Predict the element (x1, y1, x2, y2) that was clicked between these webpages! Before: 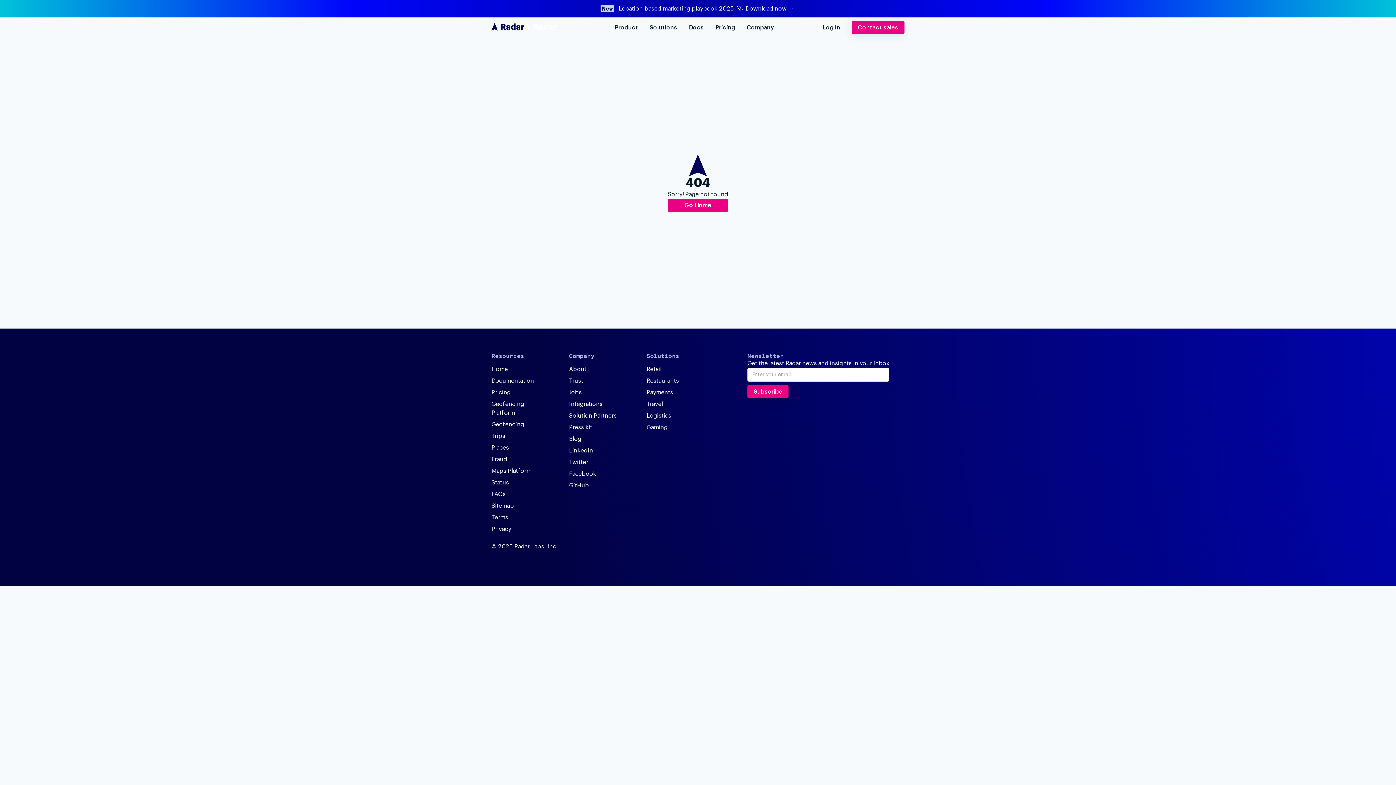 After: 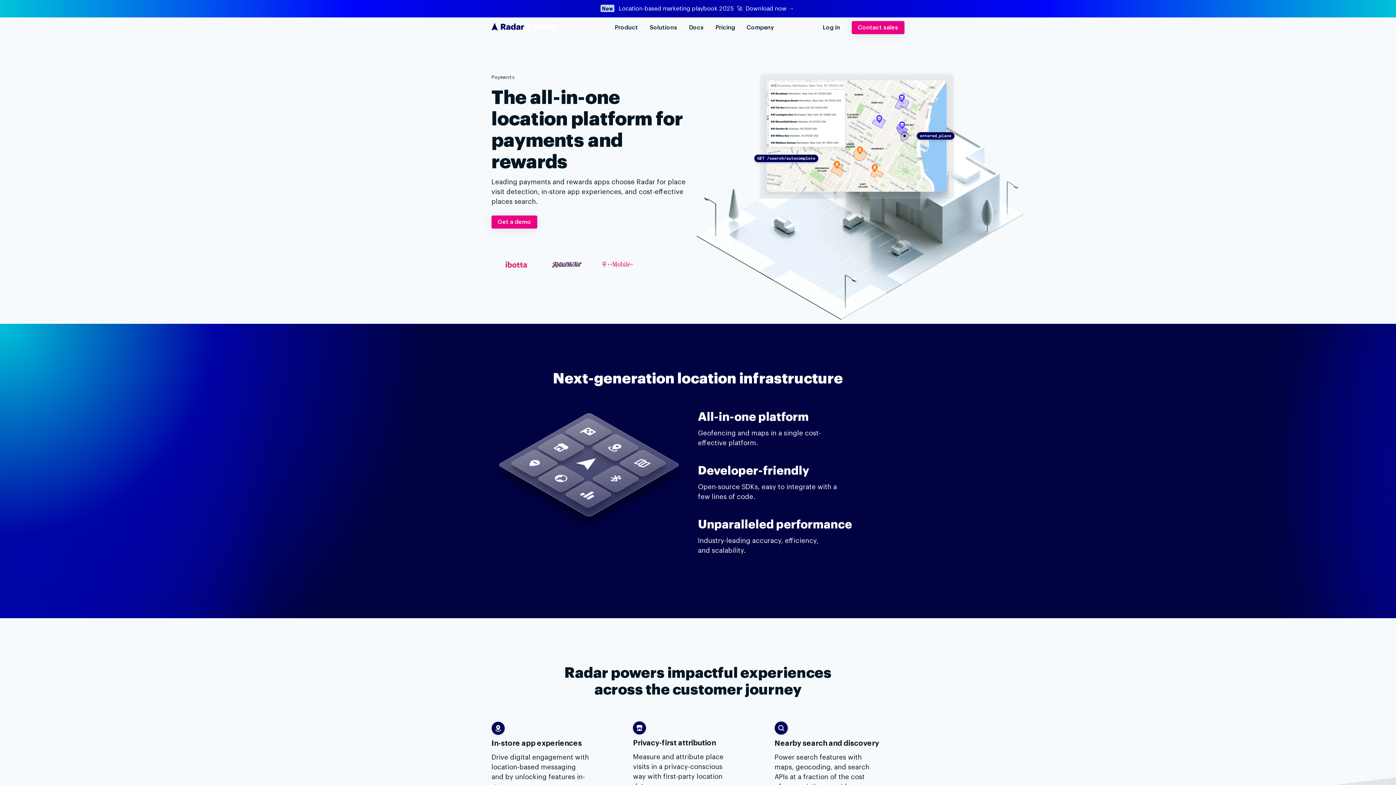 Action: label: Payments bbox: (646, 388, 701, 397)